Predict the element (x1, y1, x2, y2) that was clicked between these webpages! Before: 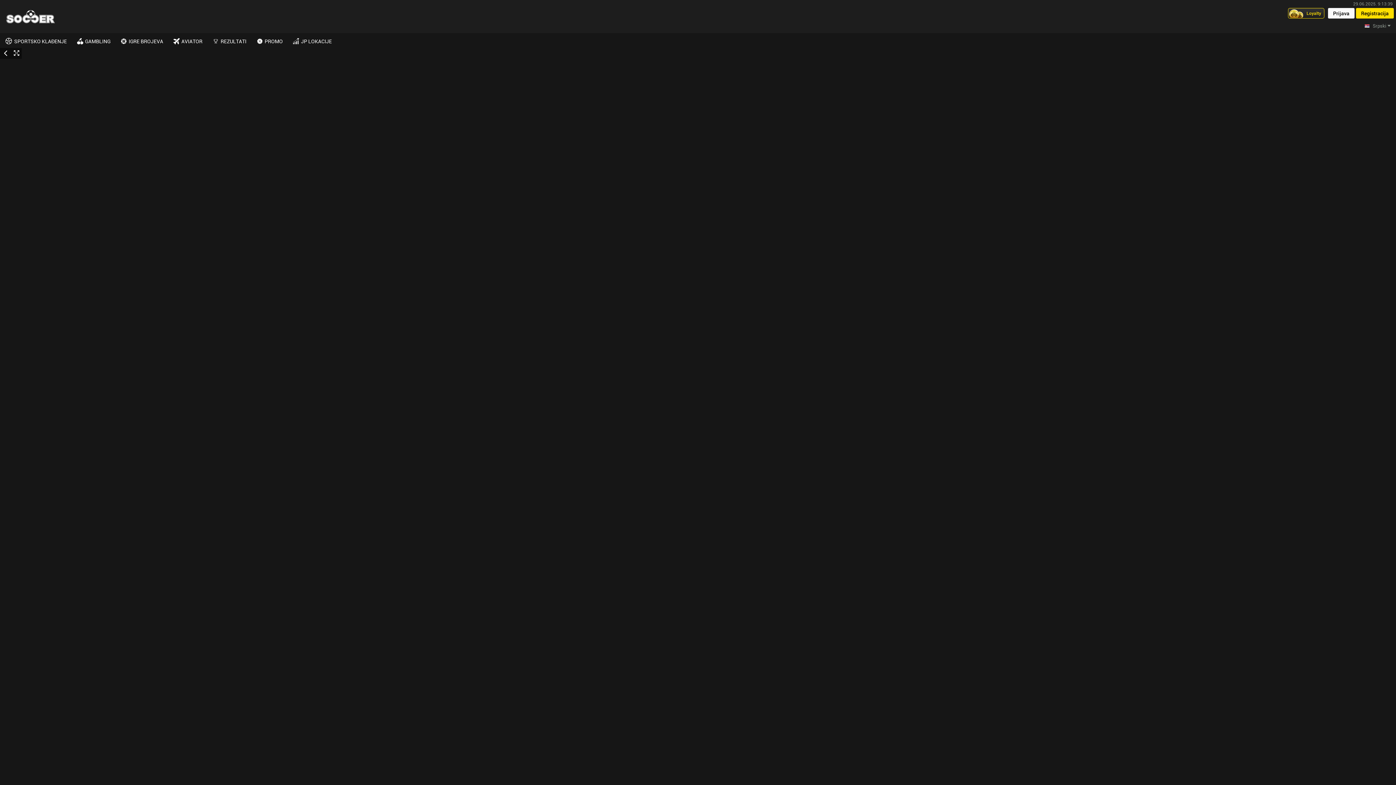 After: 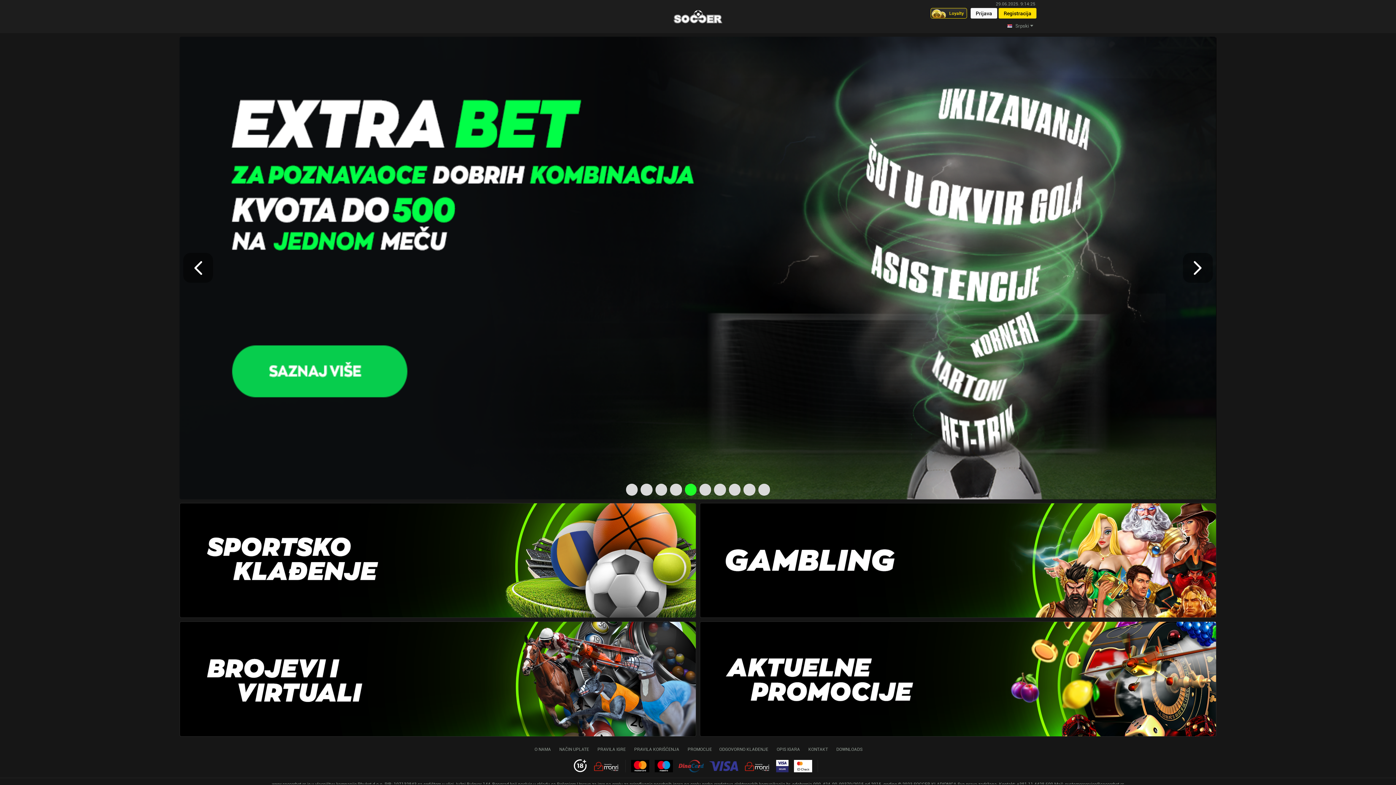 Action: label: Home bbox: (1, 8, 59, 24)